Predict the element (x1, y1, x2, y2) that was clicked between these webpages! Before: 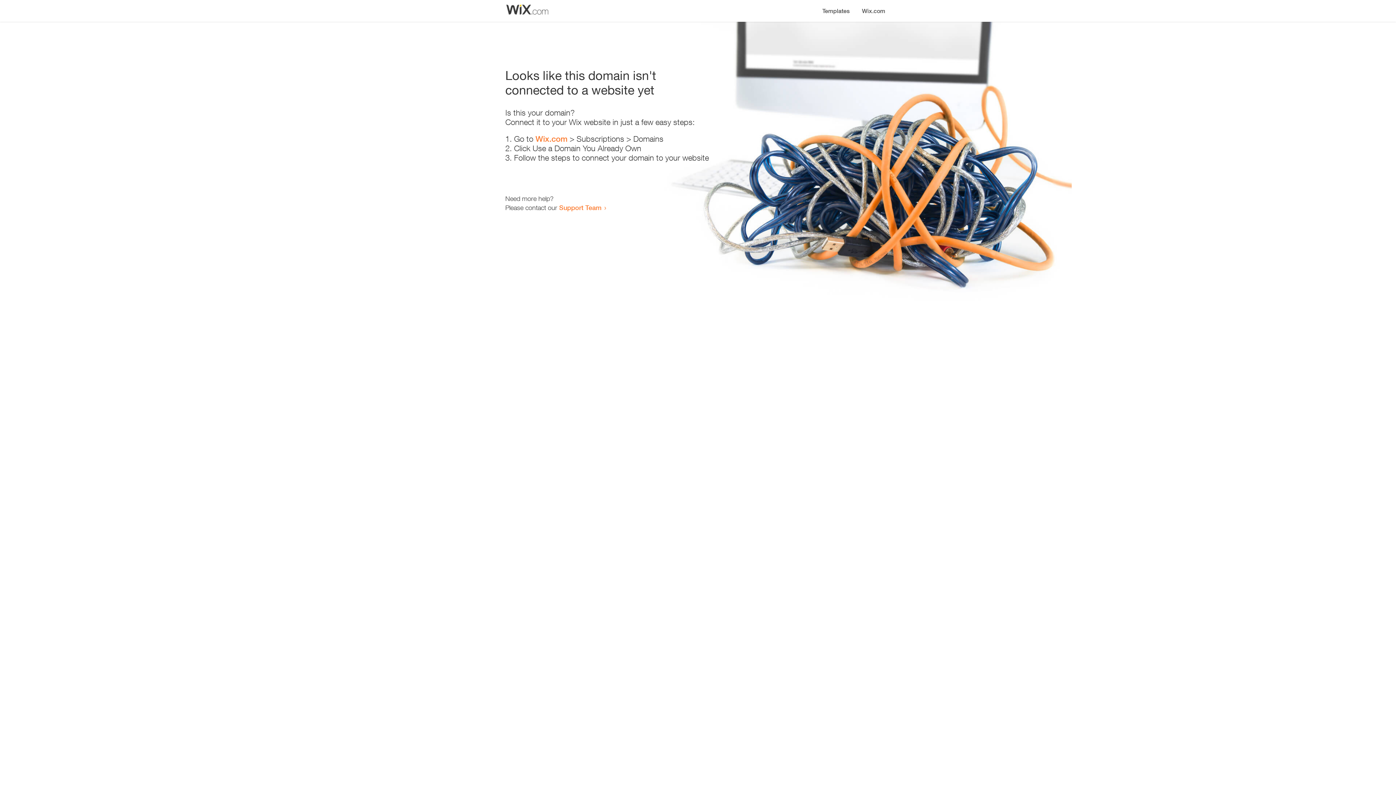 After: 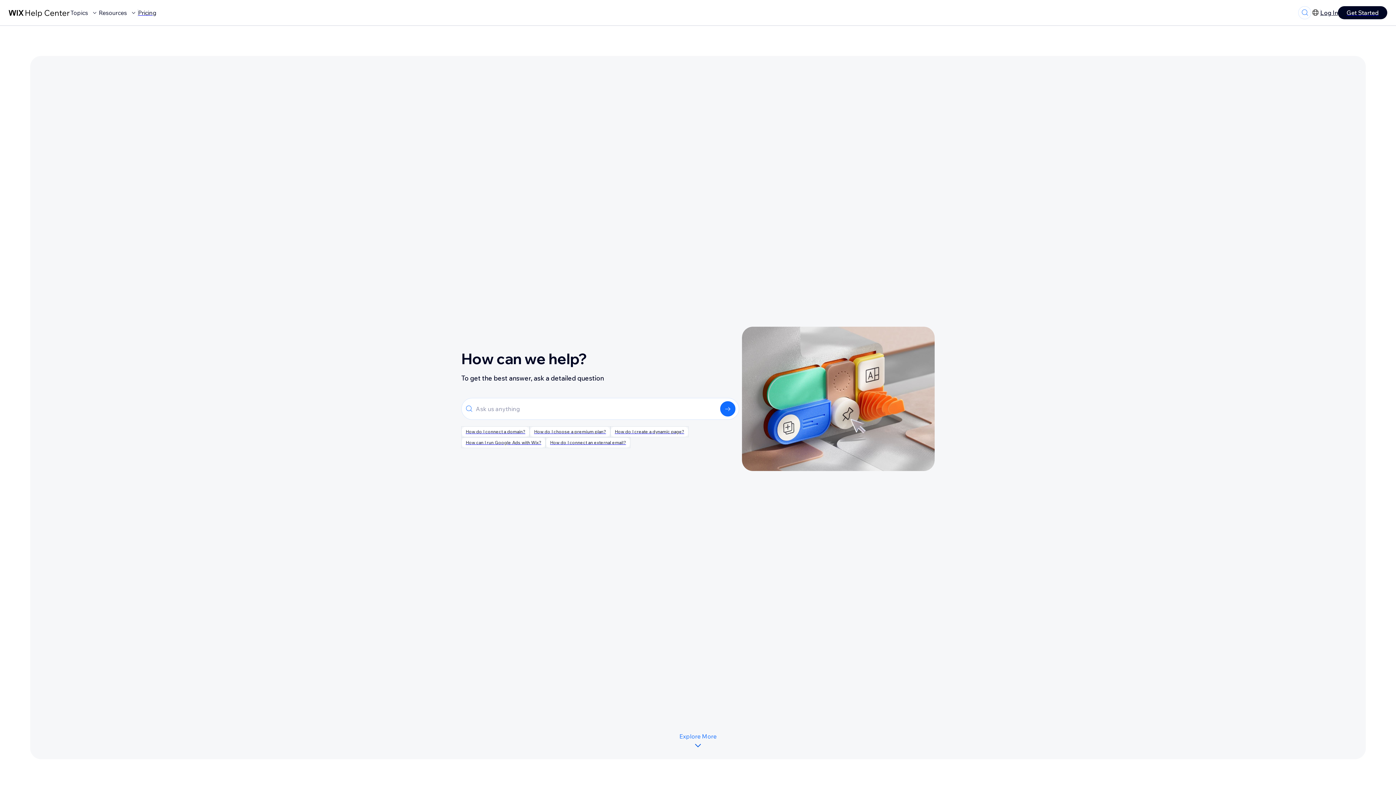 Action: label: Support Team bbox: (559, 203, 601, 211)